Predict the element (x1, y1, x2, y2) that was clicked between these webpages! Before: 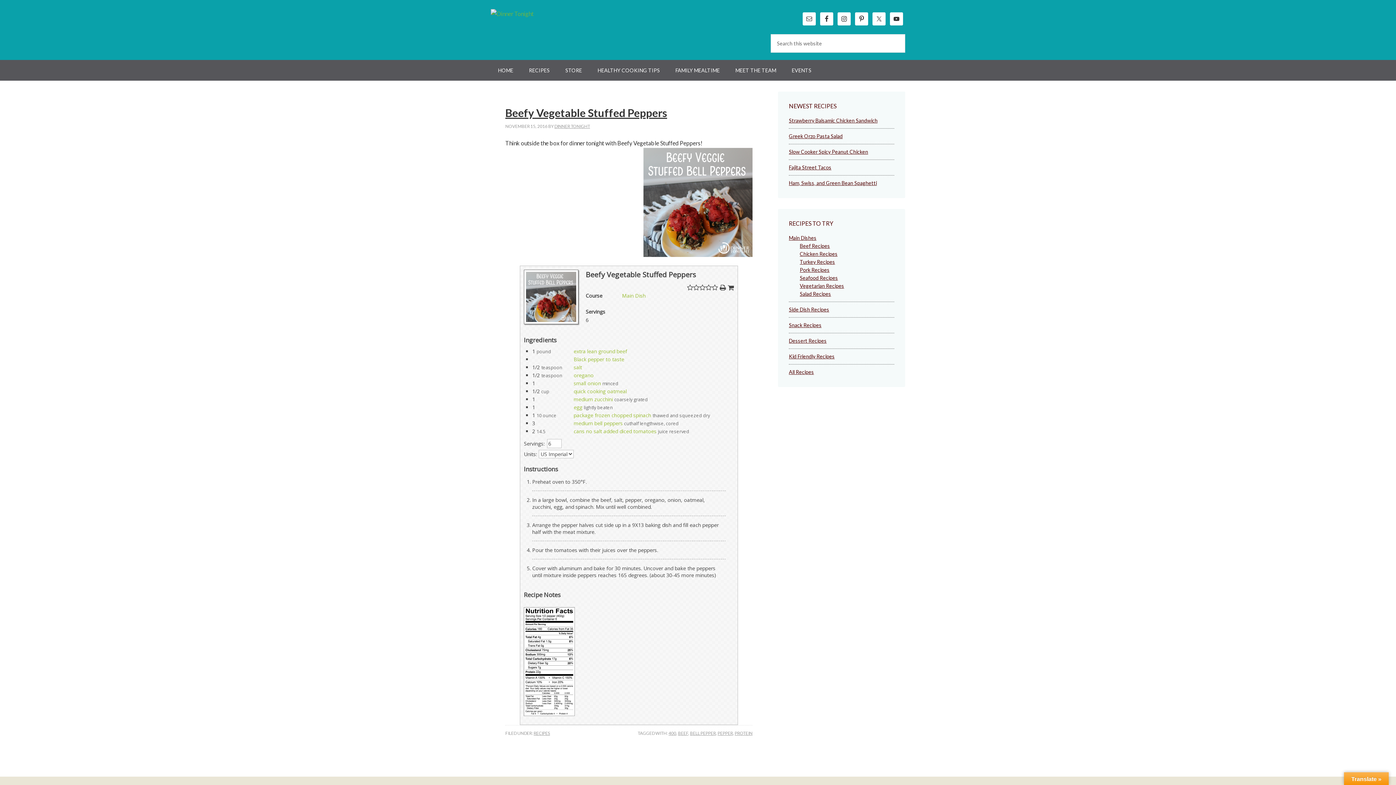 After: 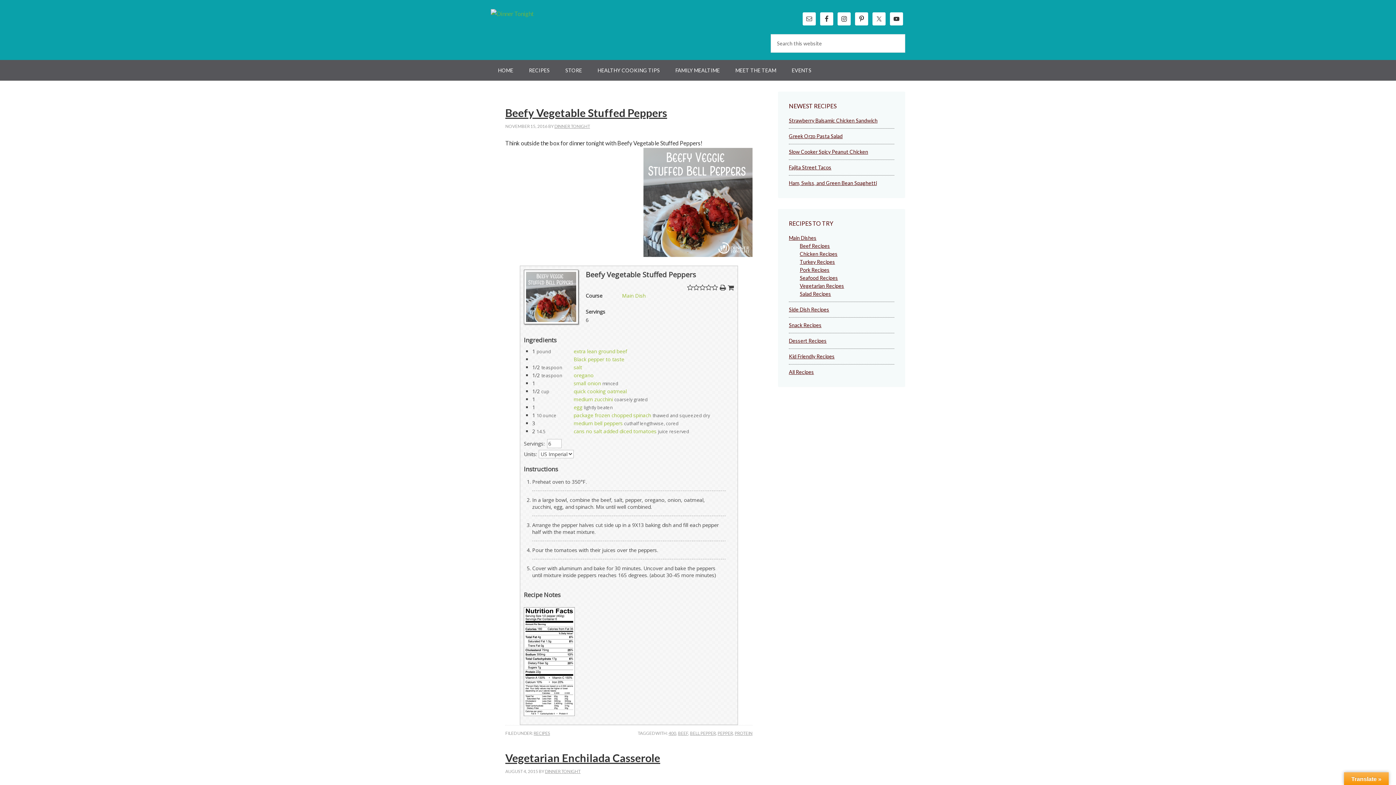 Action: bbox: (573, 396, 613, 402) label: medium zucchini